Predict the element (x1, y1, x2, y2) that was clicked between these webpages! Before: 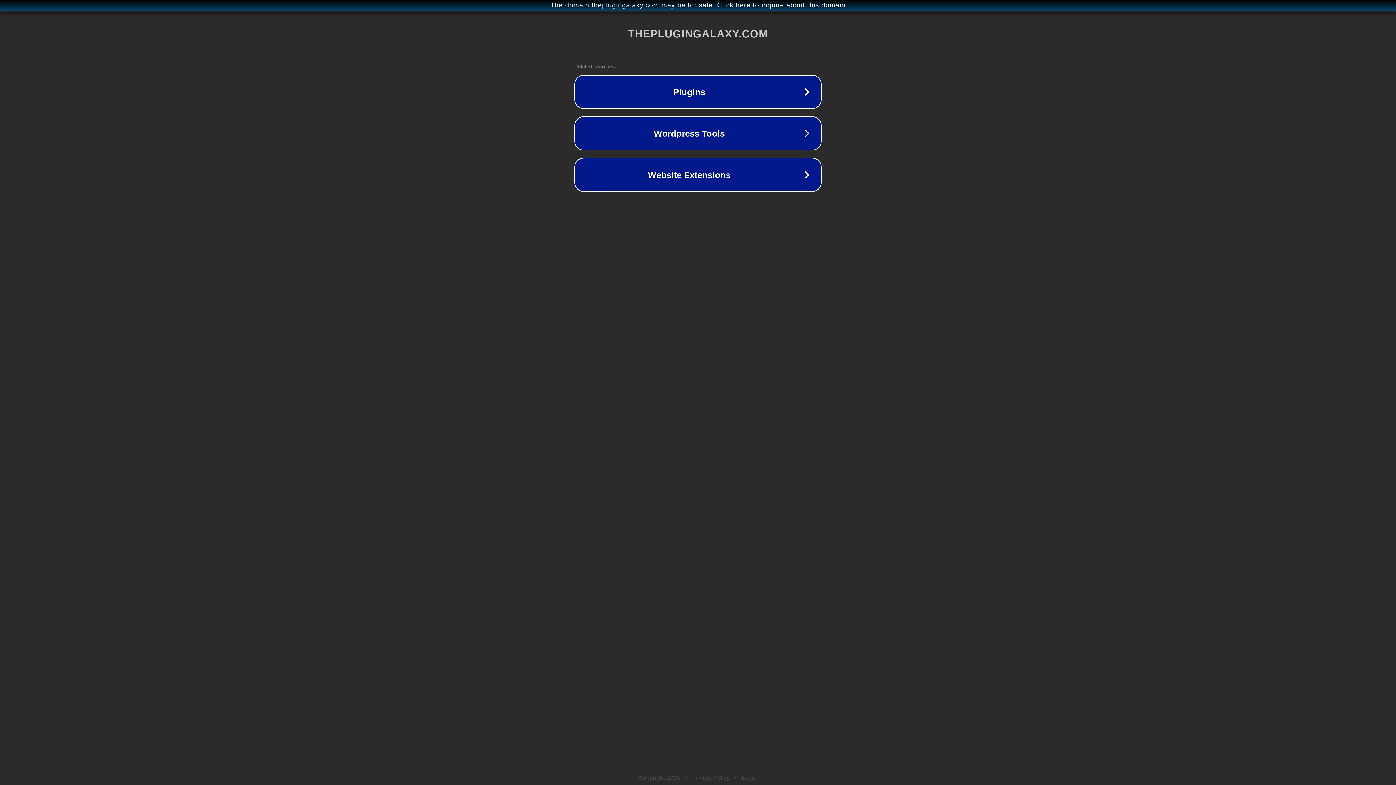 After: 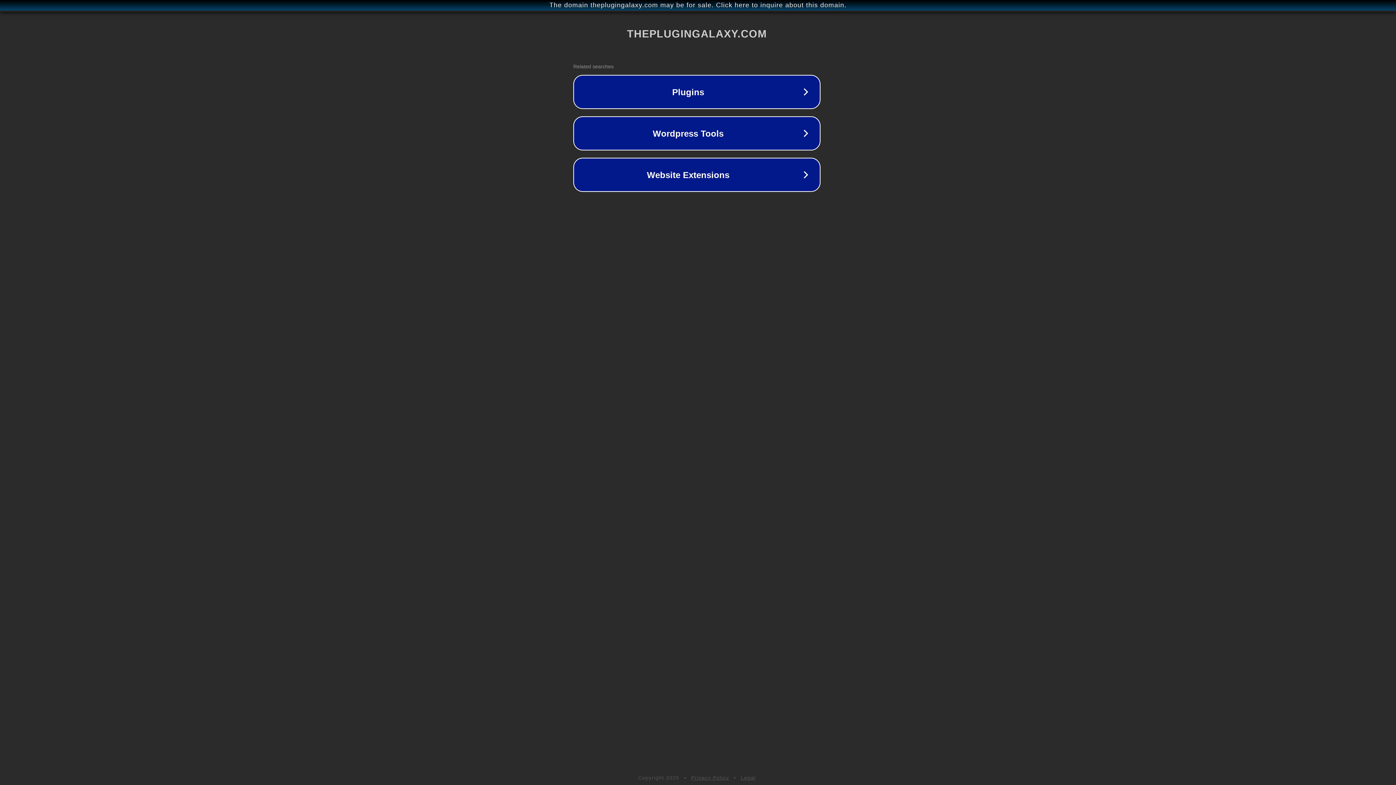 Action: label: The domain theplugingalaxy.com may be for sale. Click here to inquire about this domain. bbox: (1, 1, 1397, 9)